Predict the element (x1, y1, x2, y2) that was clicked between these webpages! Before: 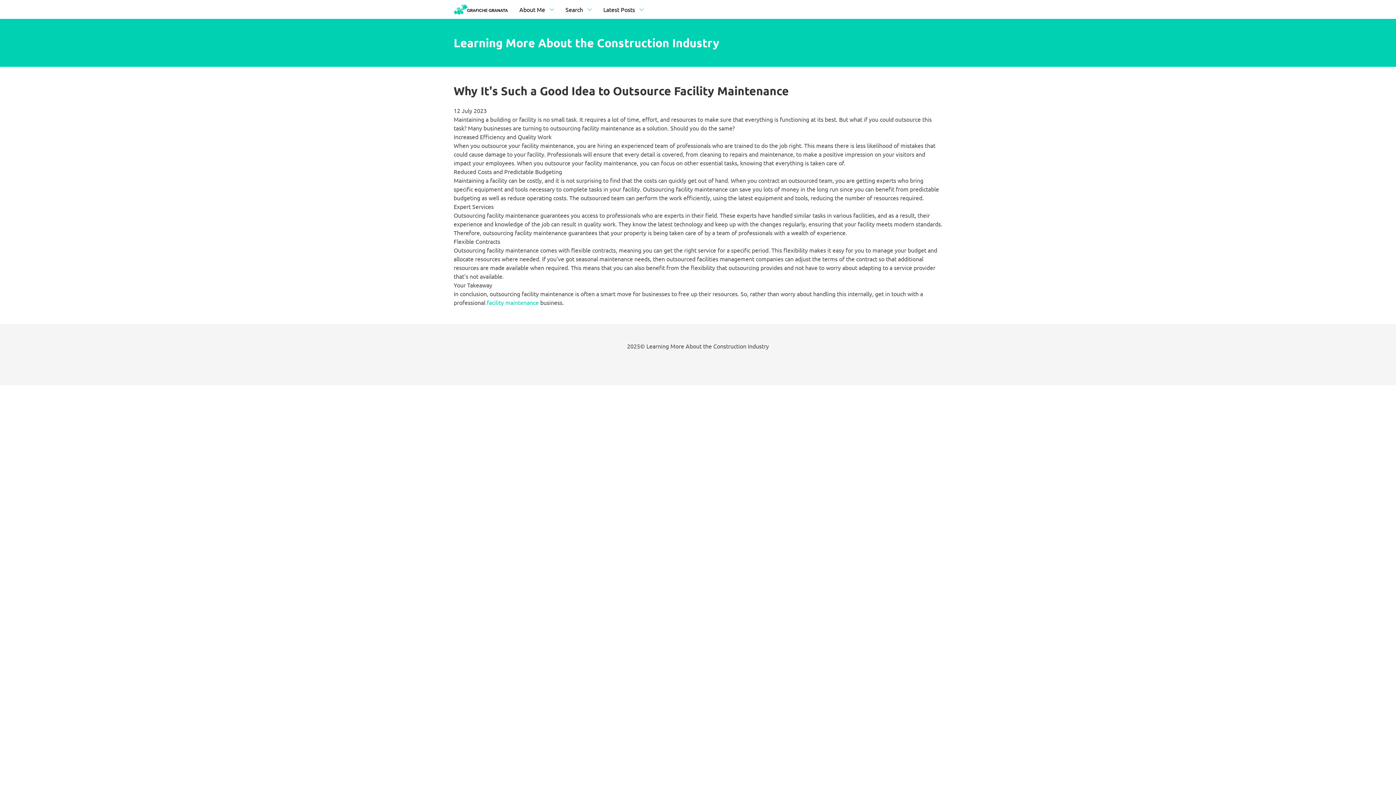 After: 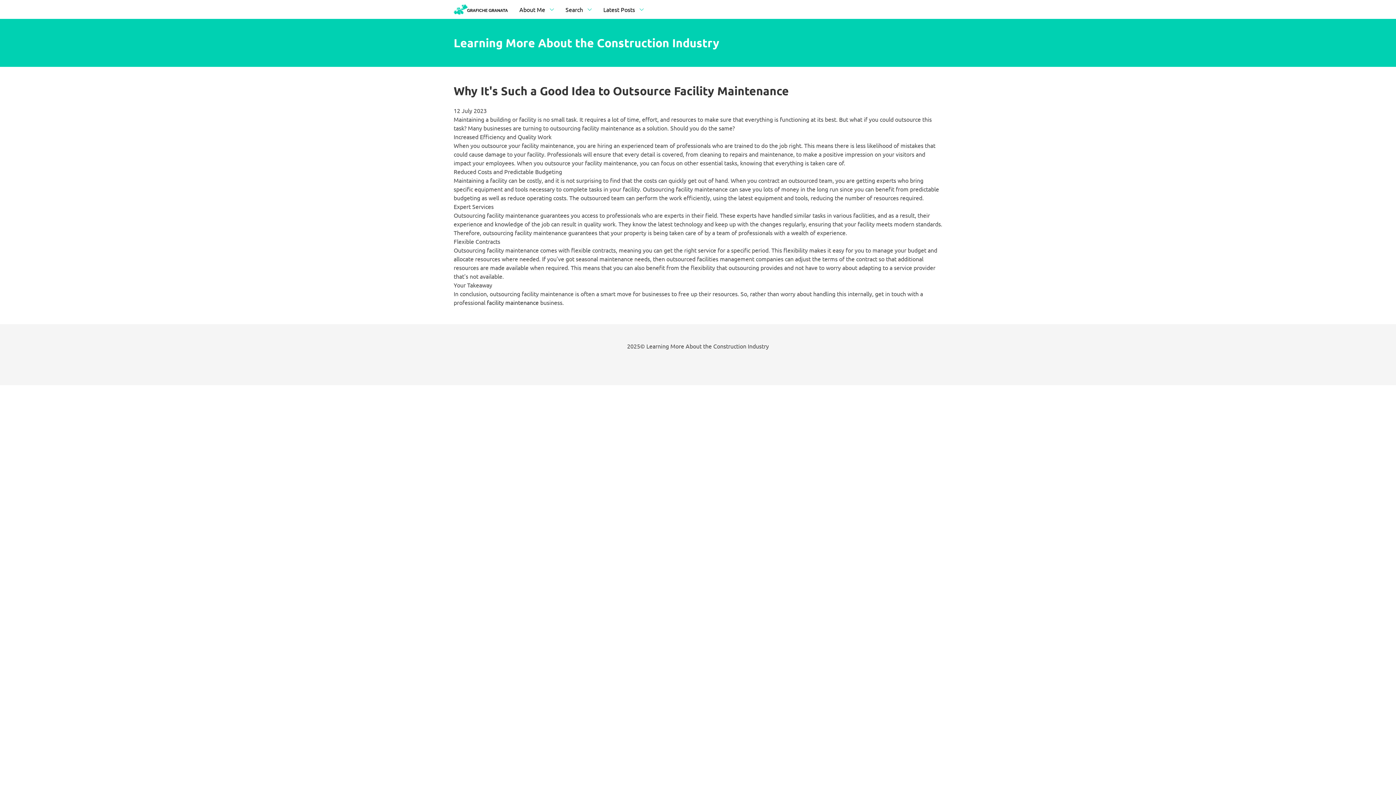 Action: bbox: (486, 298, 538, 306) label: facility maintenance